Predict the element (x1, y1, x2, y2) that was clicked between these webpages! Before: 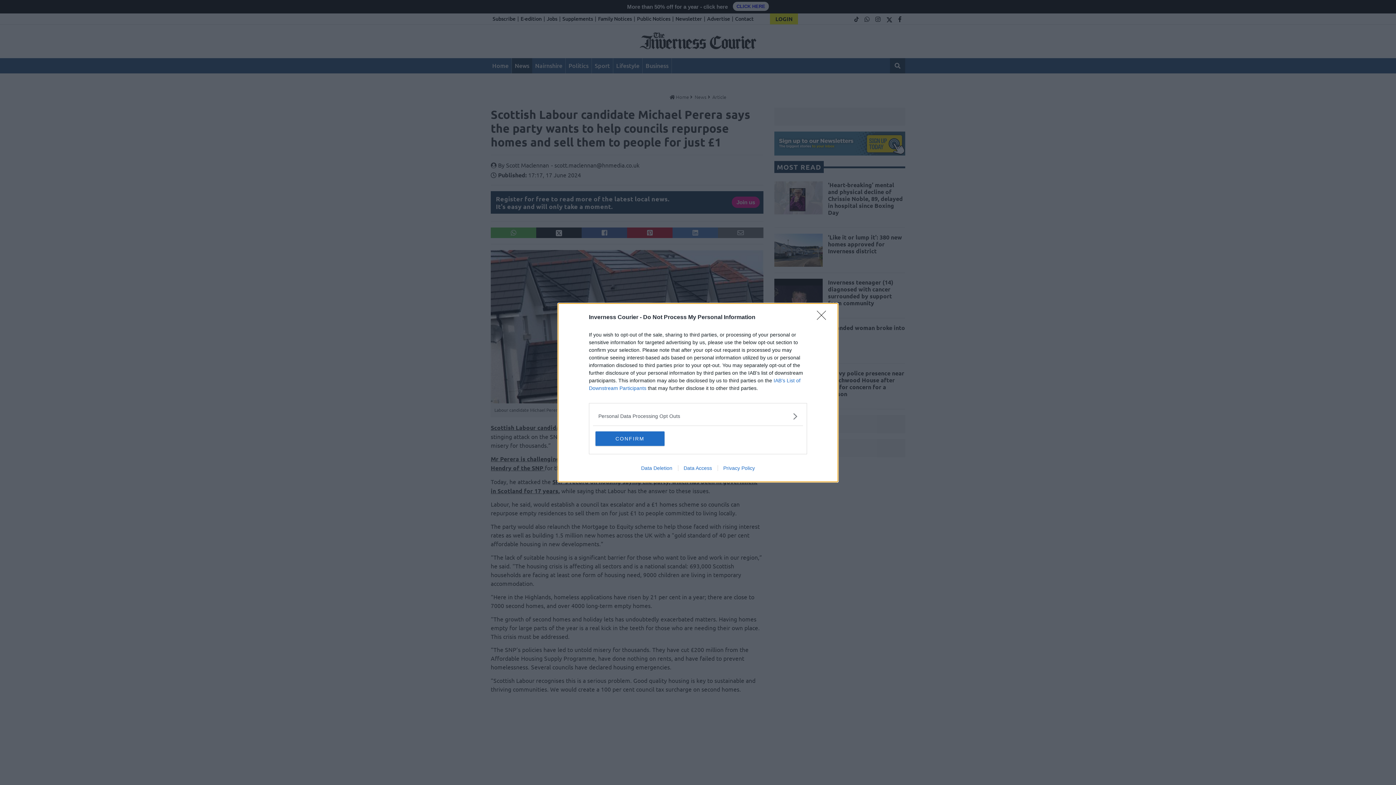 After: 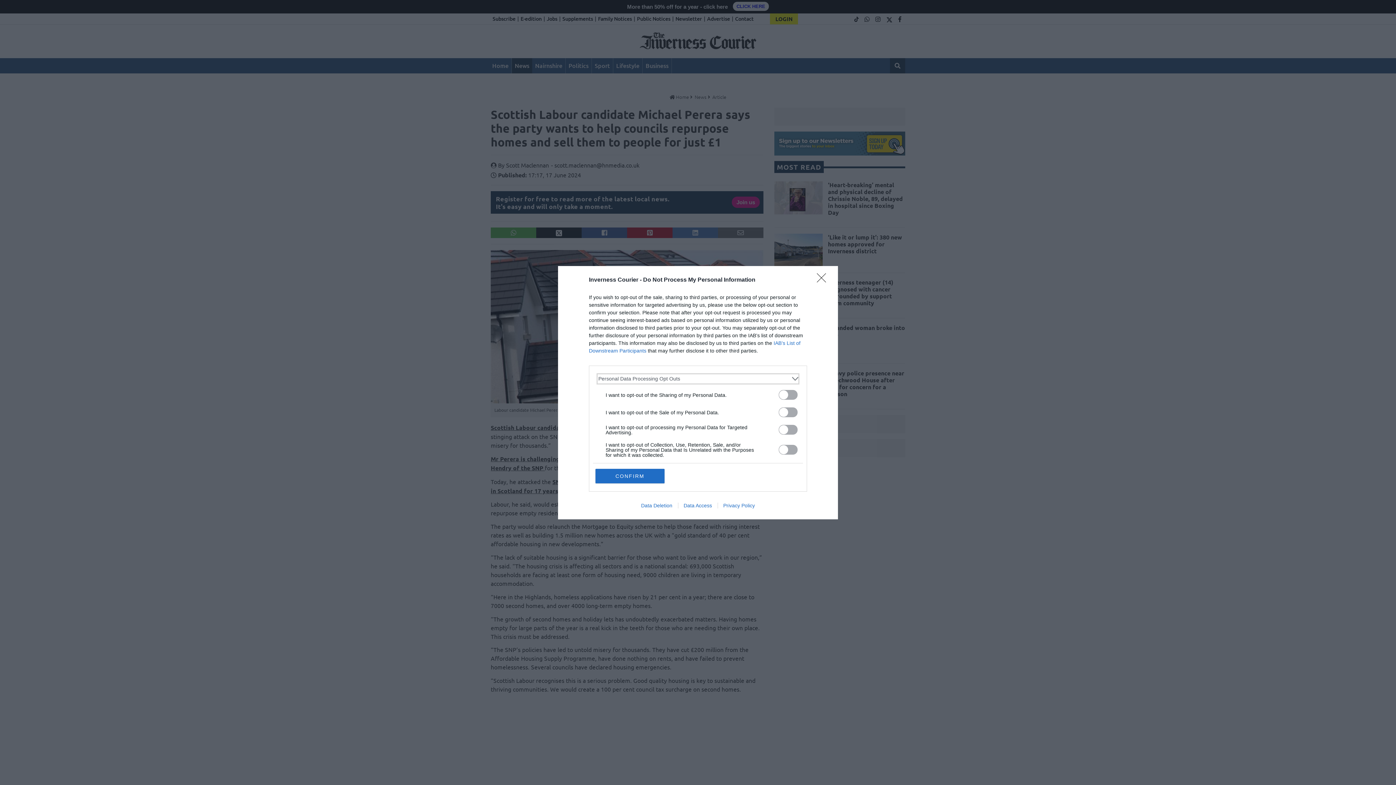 Action: bbox: (598, 412, 797, 420) label: Opt-Outs